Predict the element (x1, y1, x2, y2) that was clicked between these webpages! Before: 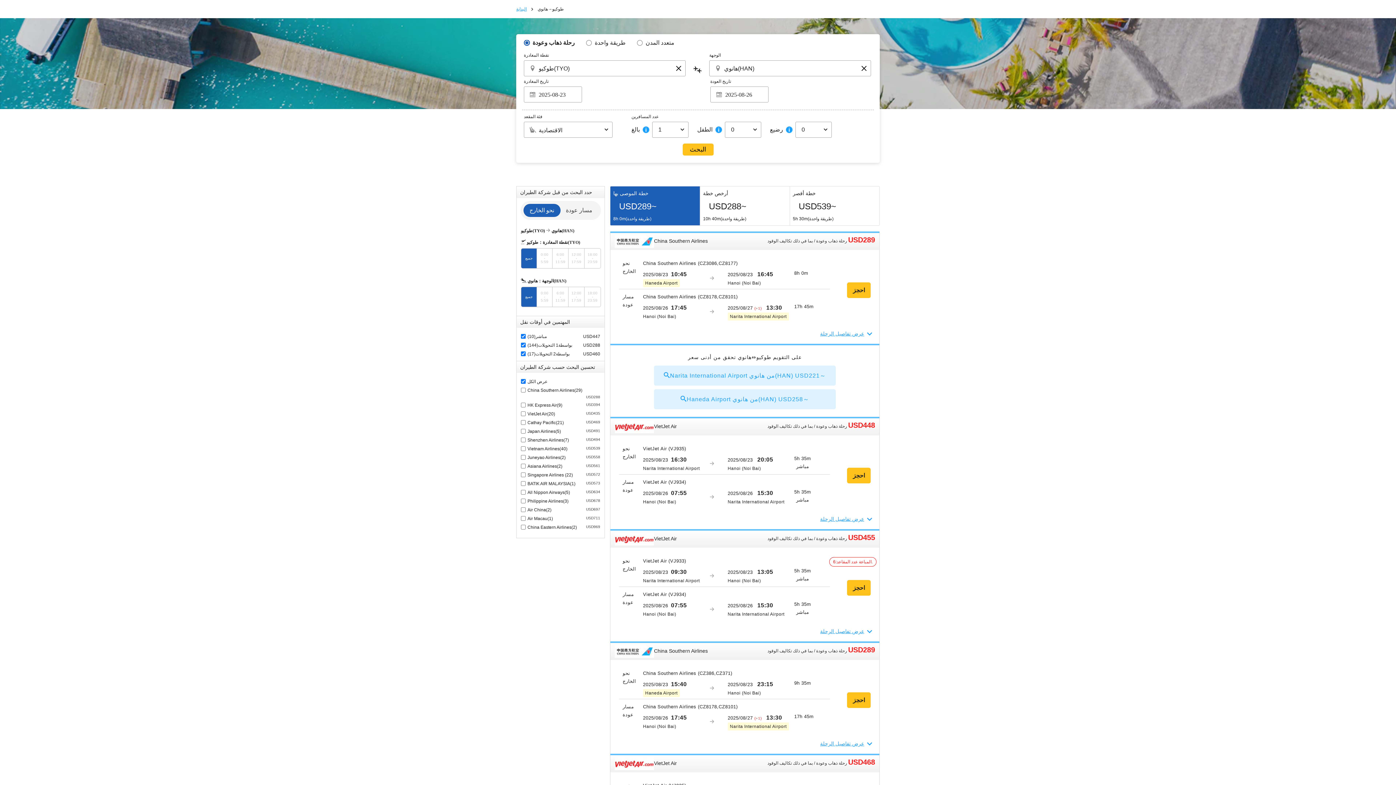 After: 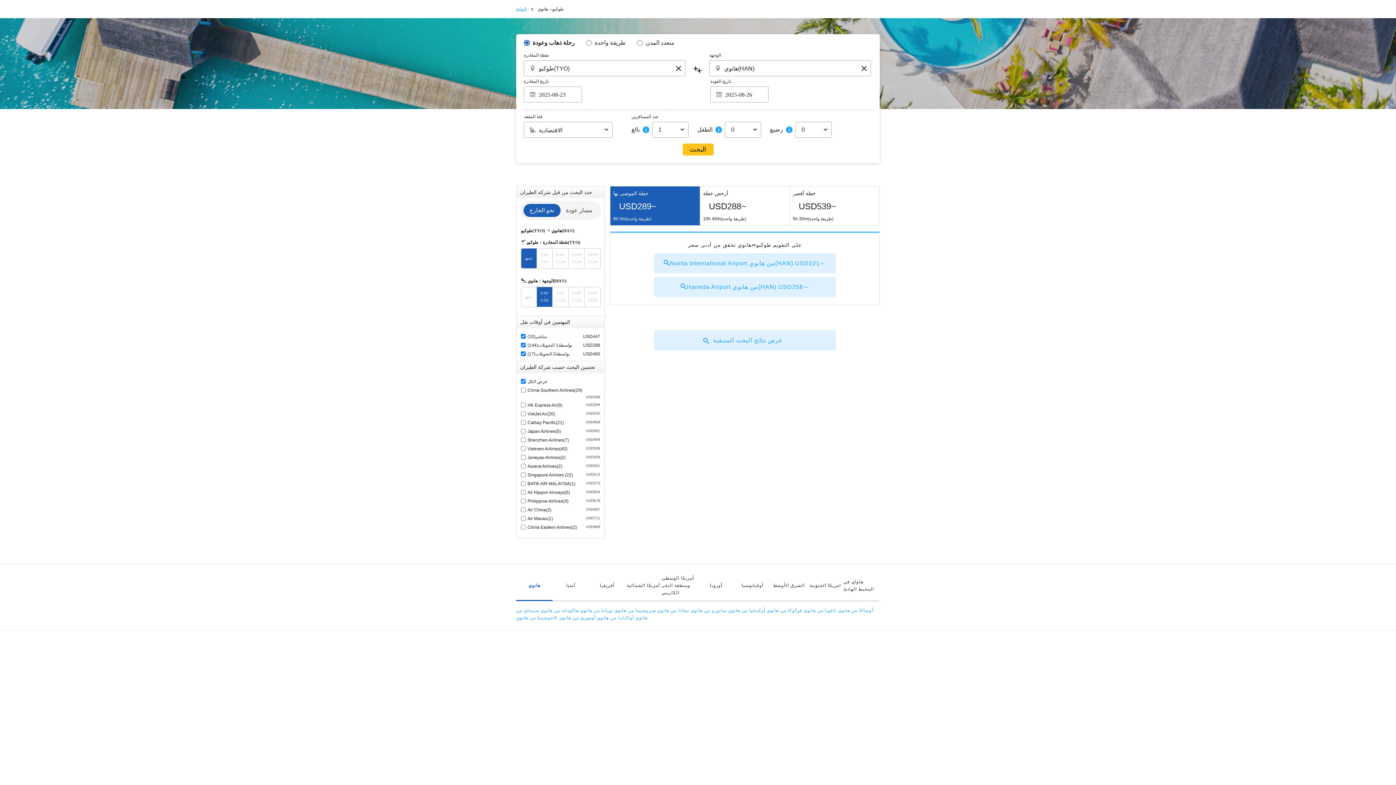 Action: bbox: (537, 287, 552, 306) label: 0:00
-
5:59